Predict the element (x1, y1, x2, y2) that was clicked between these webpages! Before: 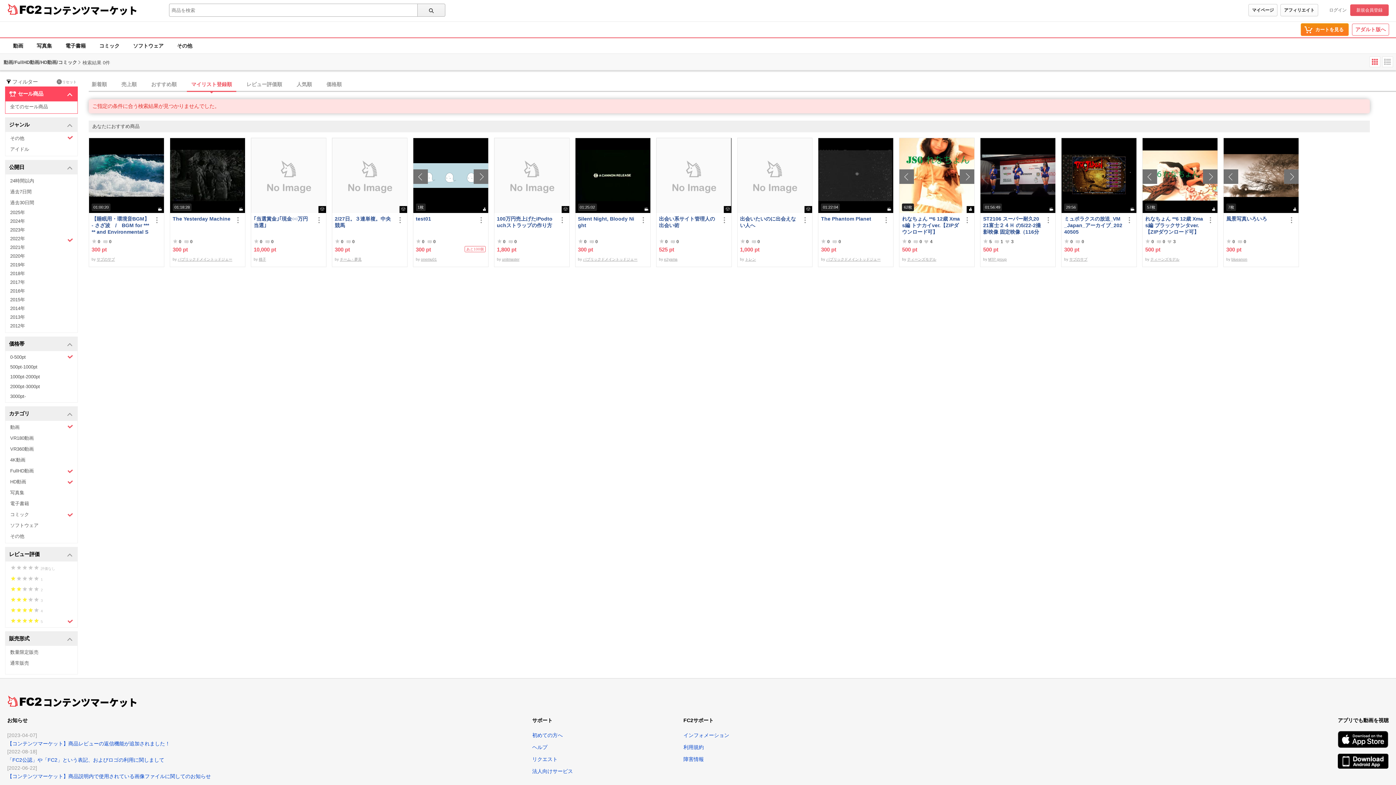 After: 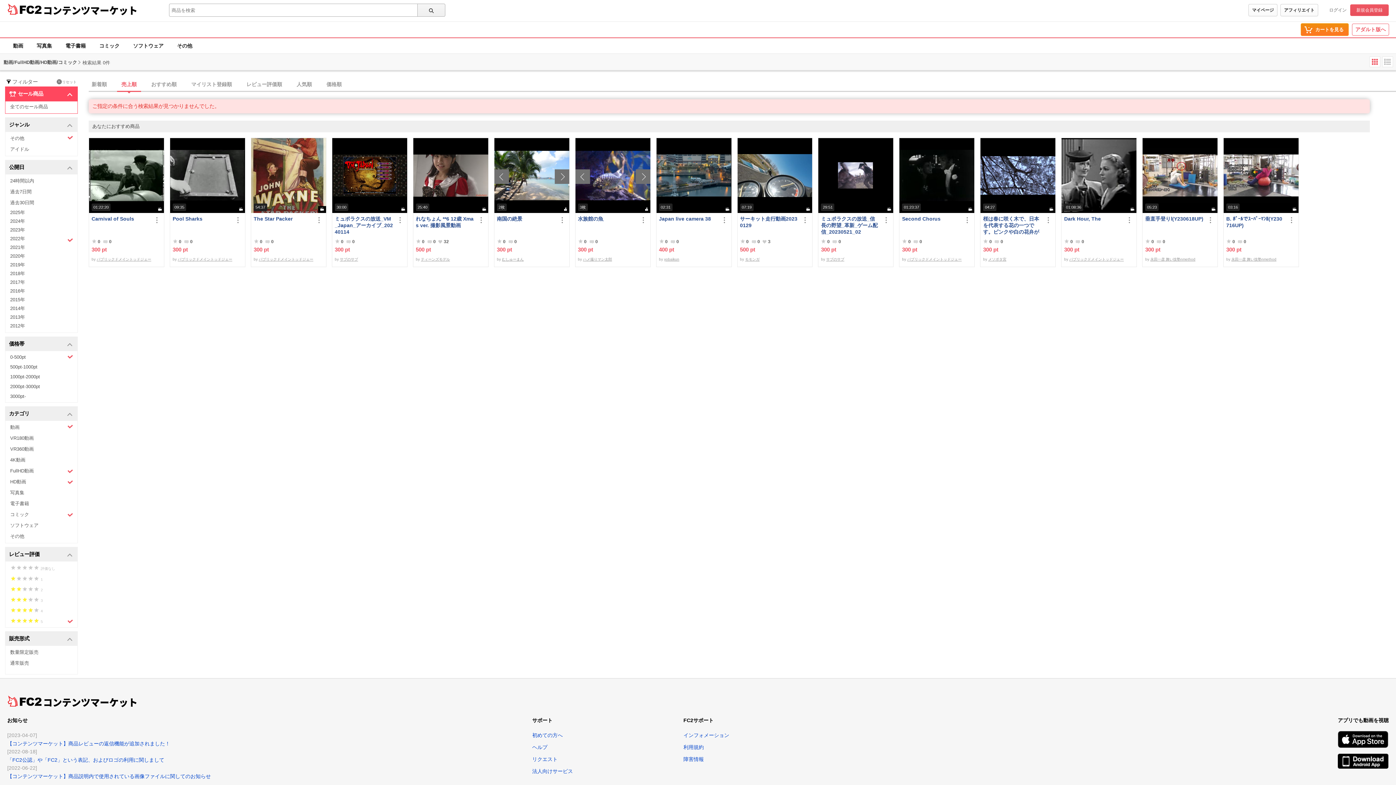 Action: bbox: (117, 77, 141, 90) label: 売上順